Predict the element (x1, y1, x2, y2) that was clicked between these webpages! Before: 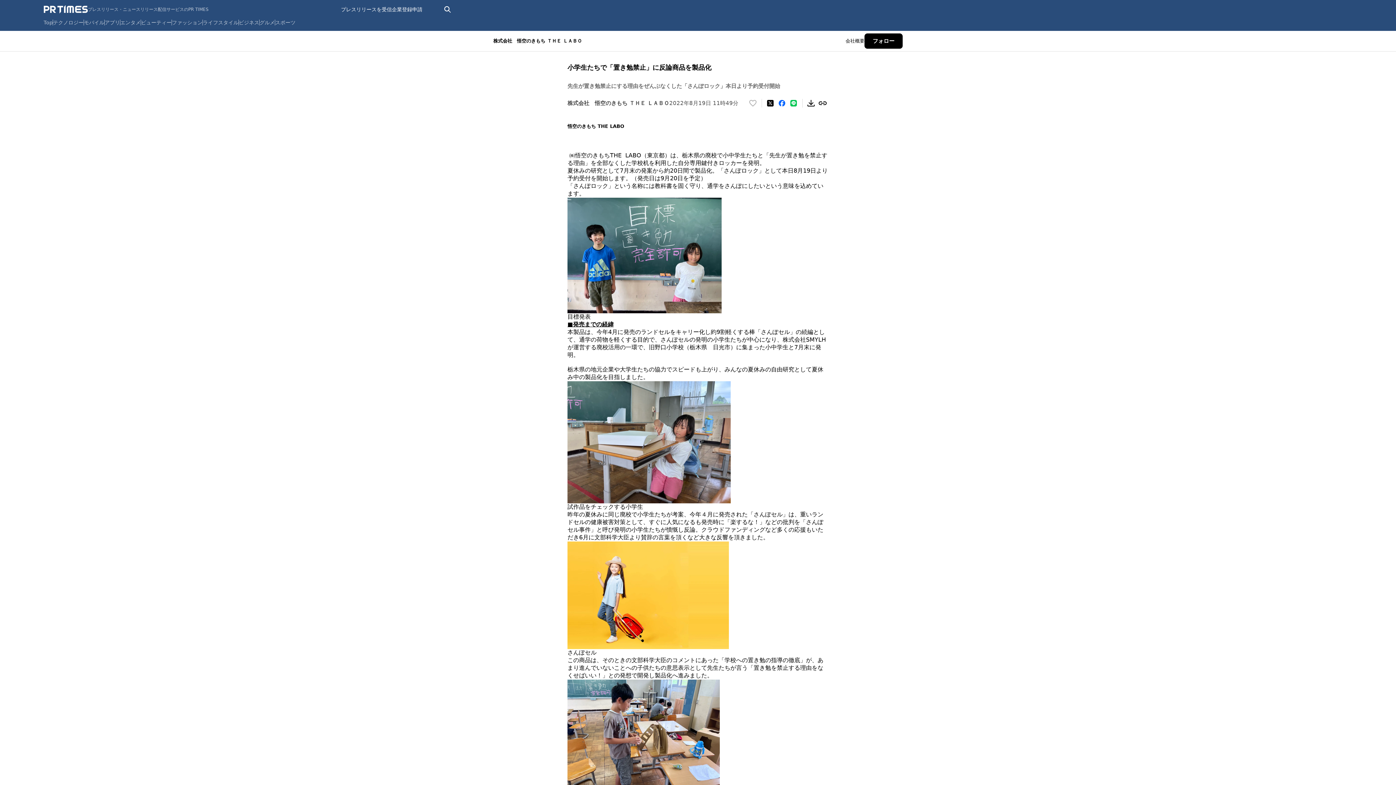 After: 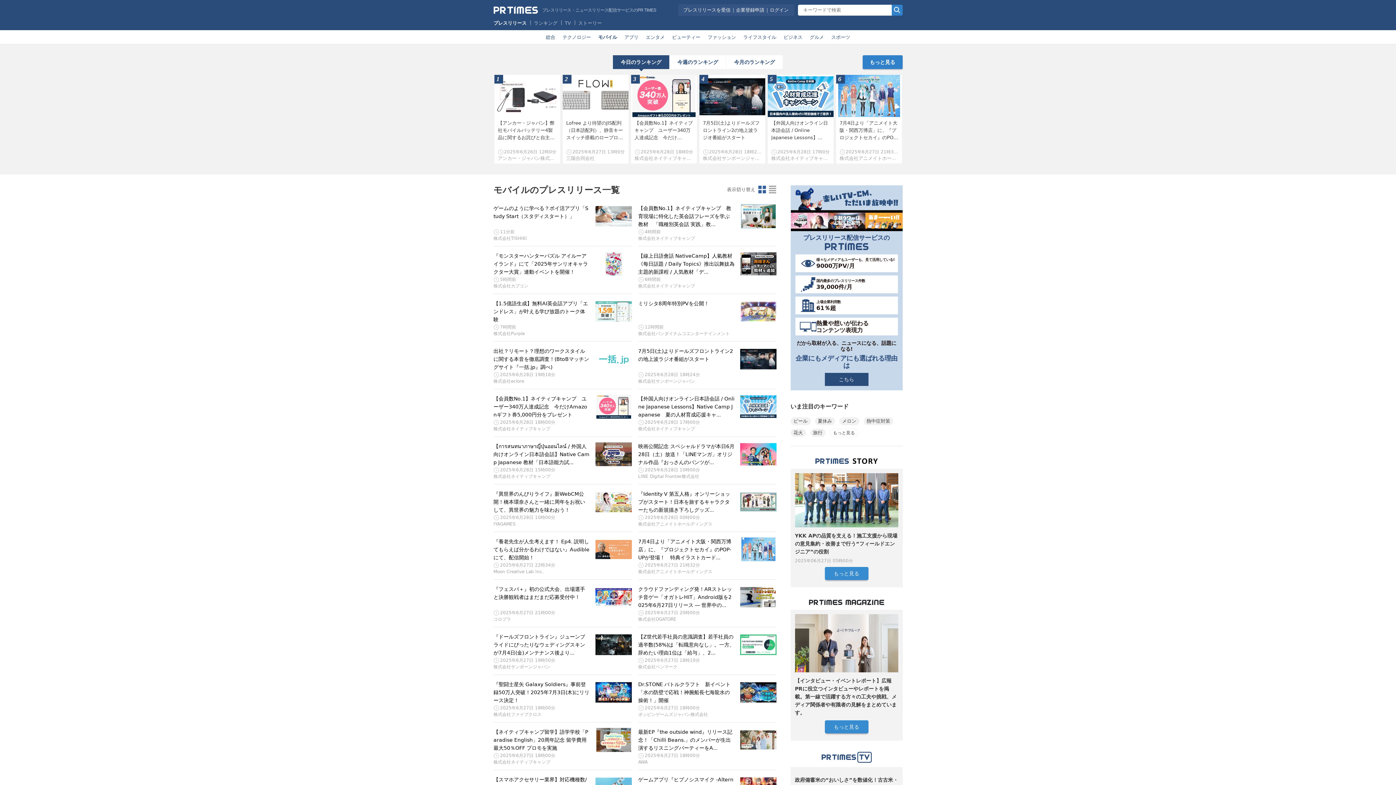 Action: label: モバイル bbox: (84, 19, 104, 25)